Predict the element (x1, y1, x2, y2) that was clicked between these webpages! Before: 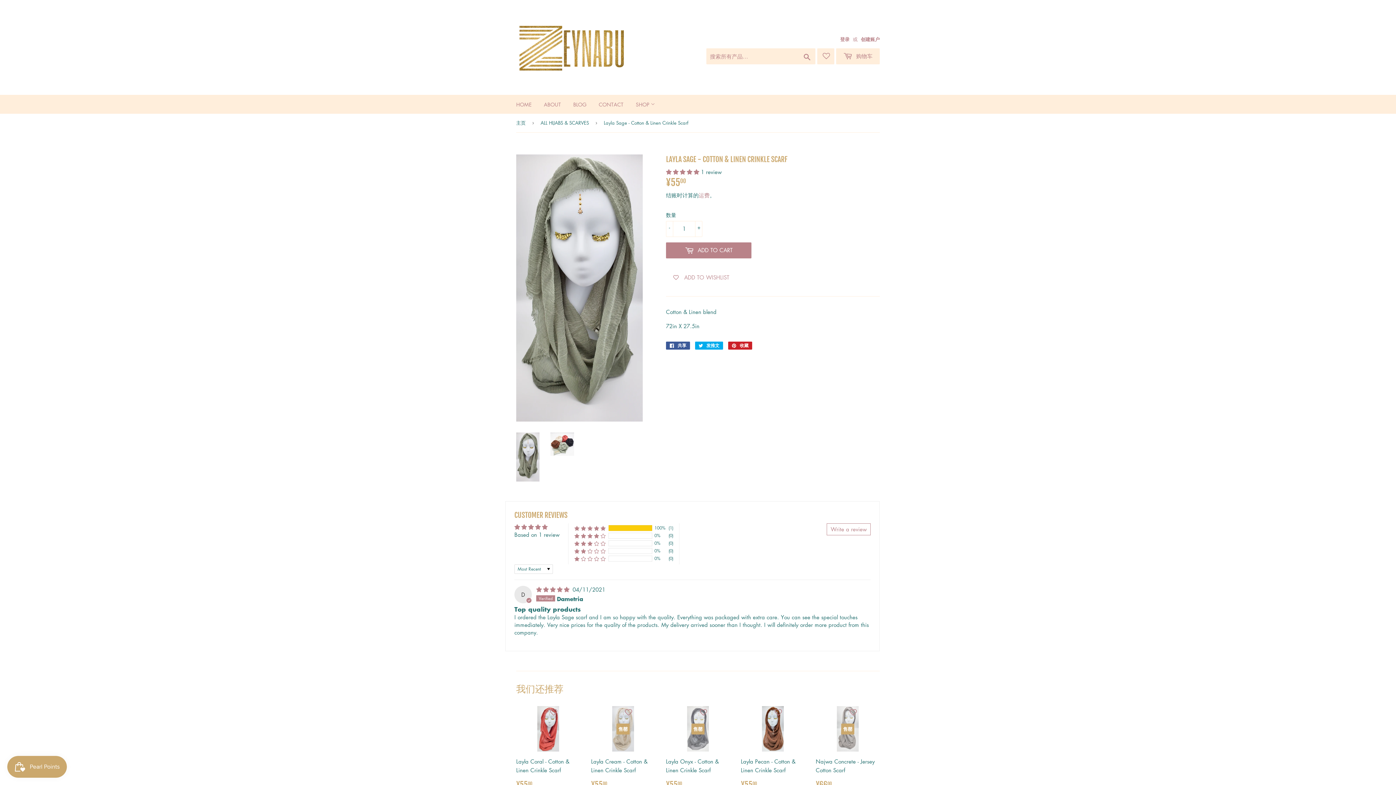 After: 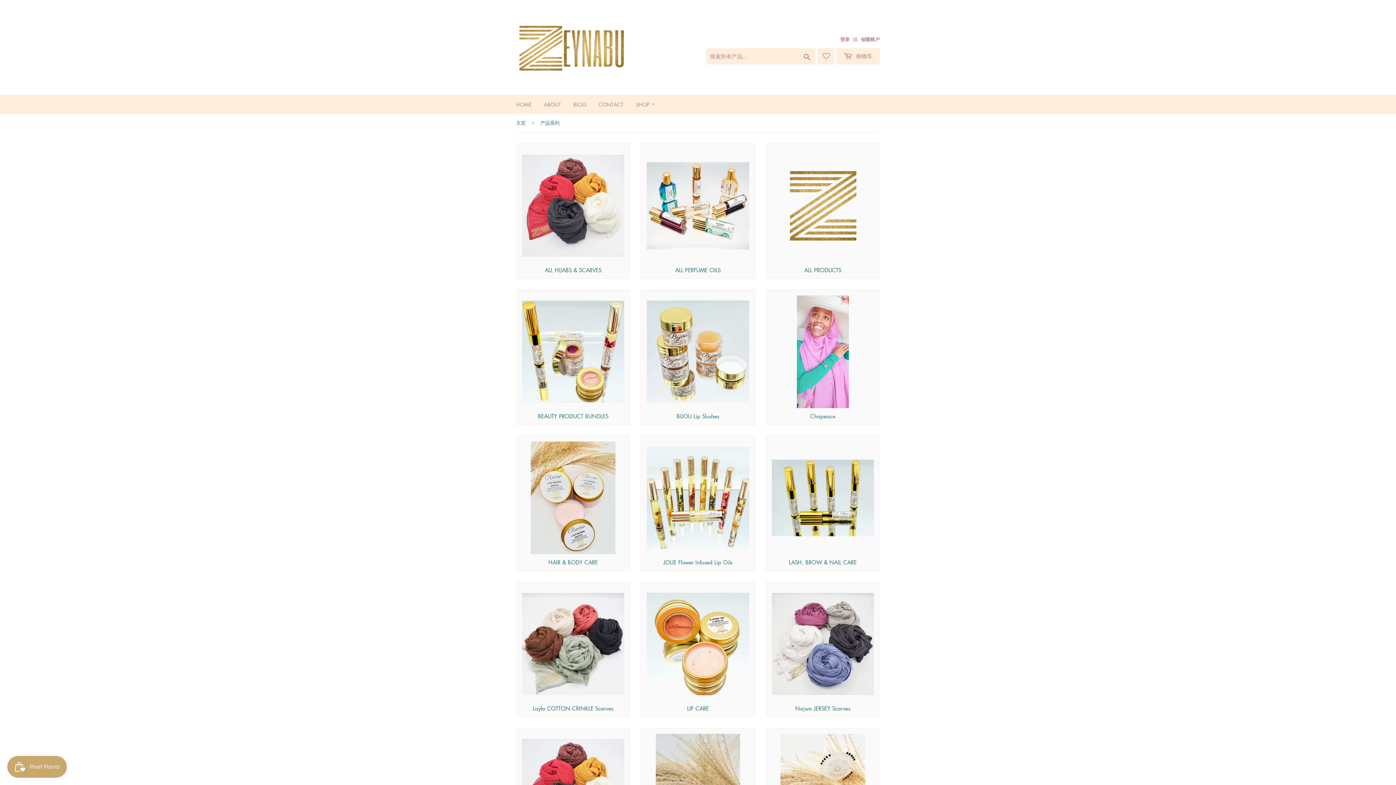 Action: bbox: (630, 94, 660, 113) label: SHOP 